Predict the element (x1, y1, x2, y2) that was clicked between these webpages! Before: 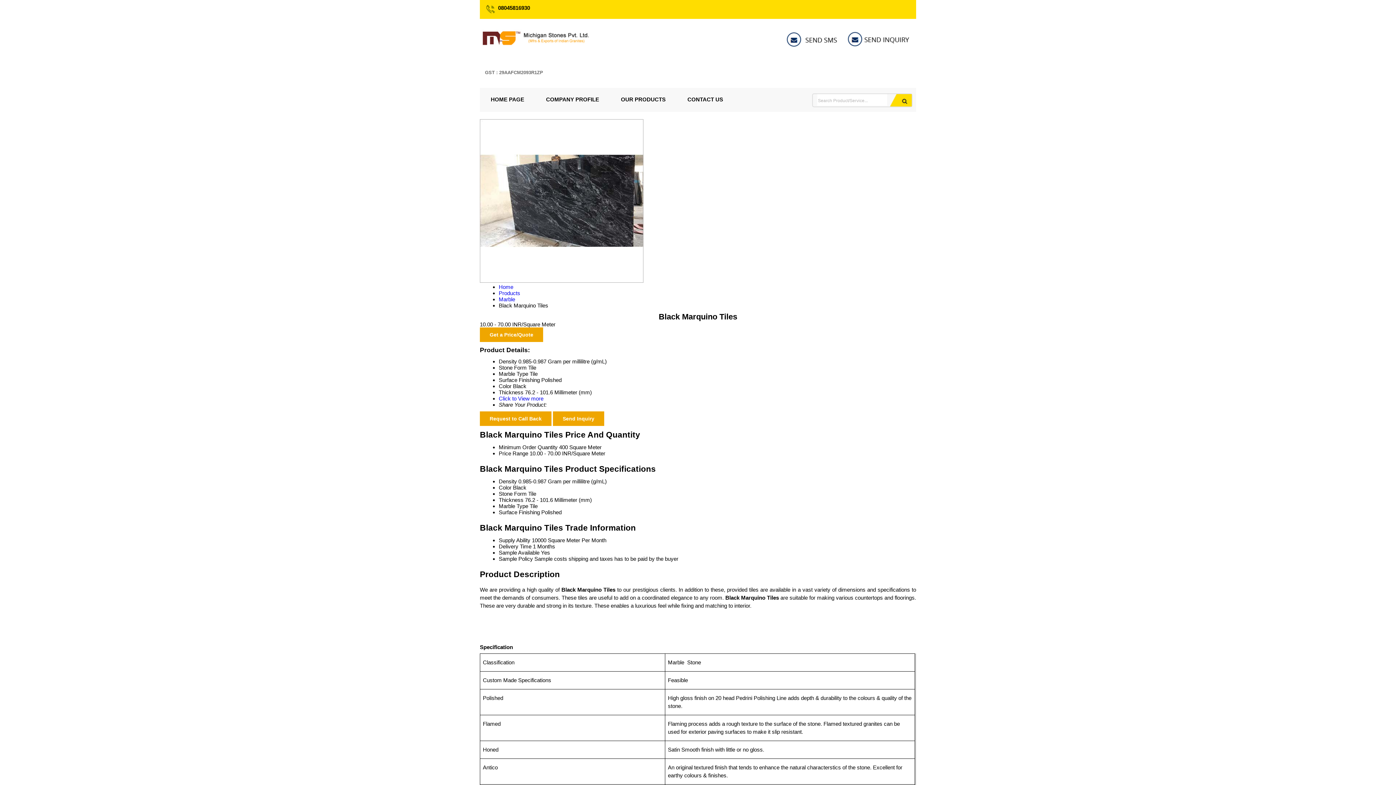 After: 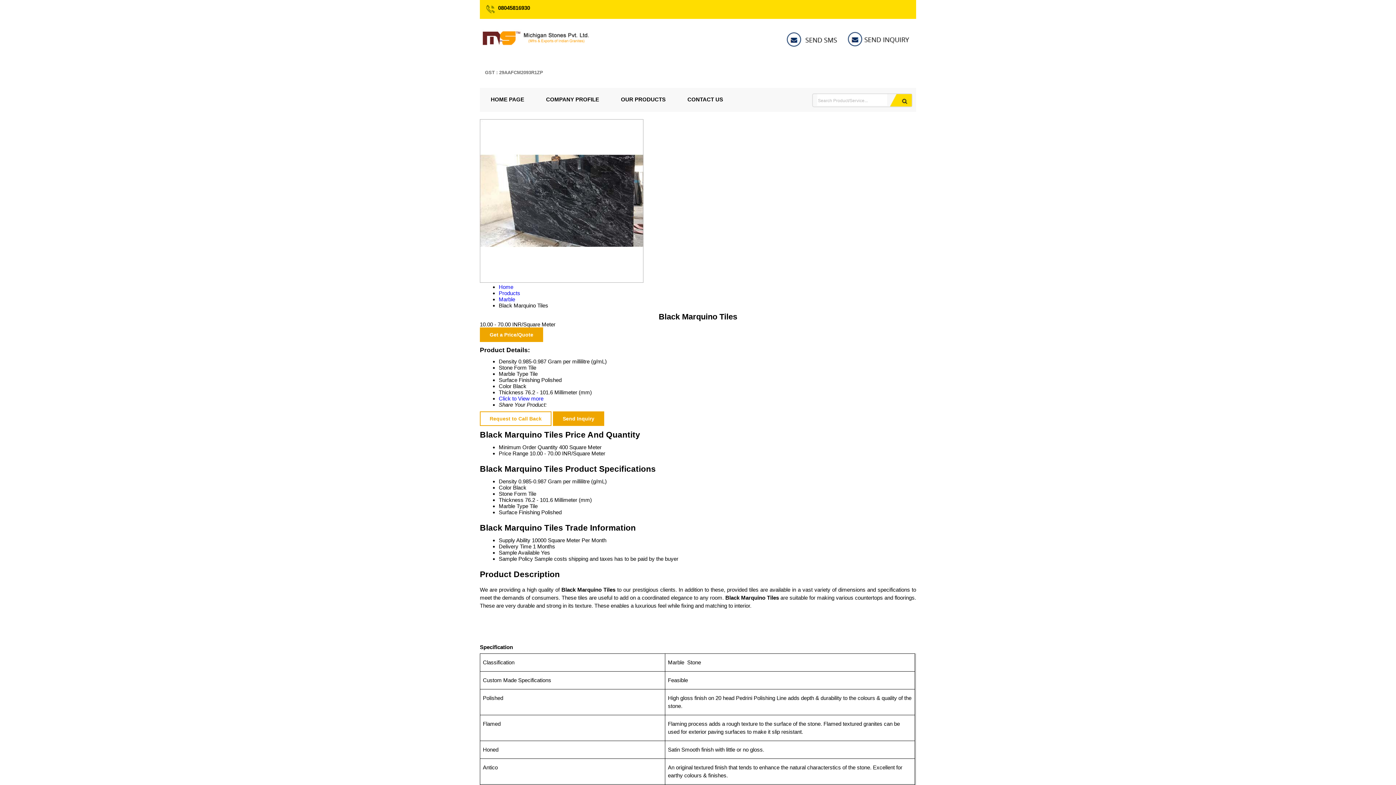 Action: label: Request to Call Back bbox: (480, 411, 551, 426)